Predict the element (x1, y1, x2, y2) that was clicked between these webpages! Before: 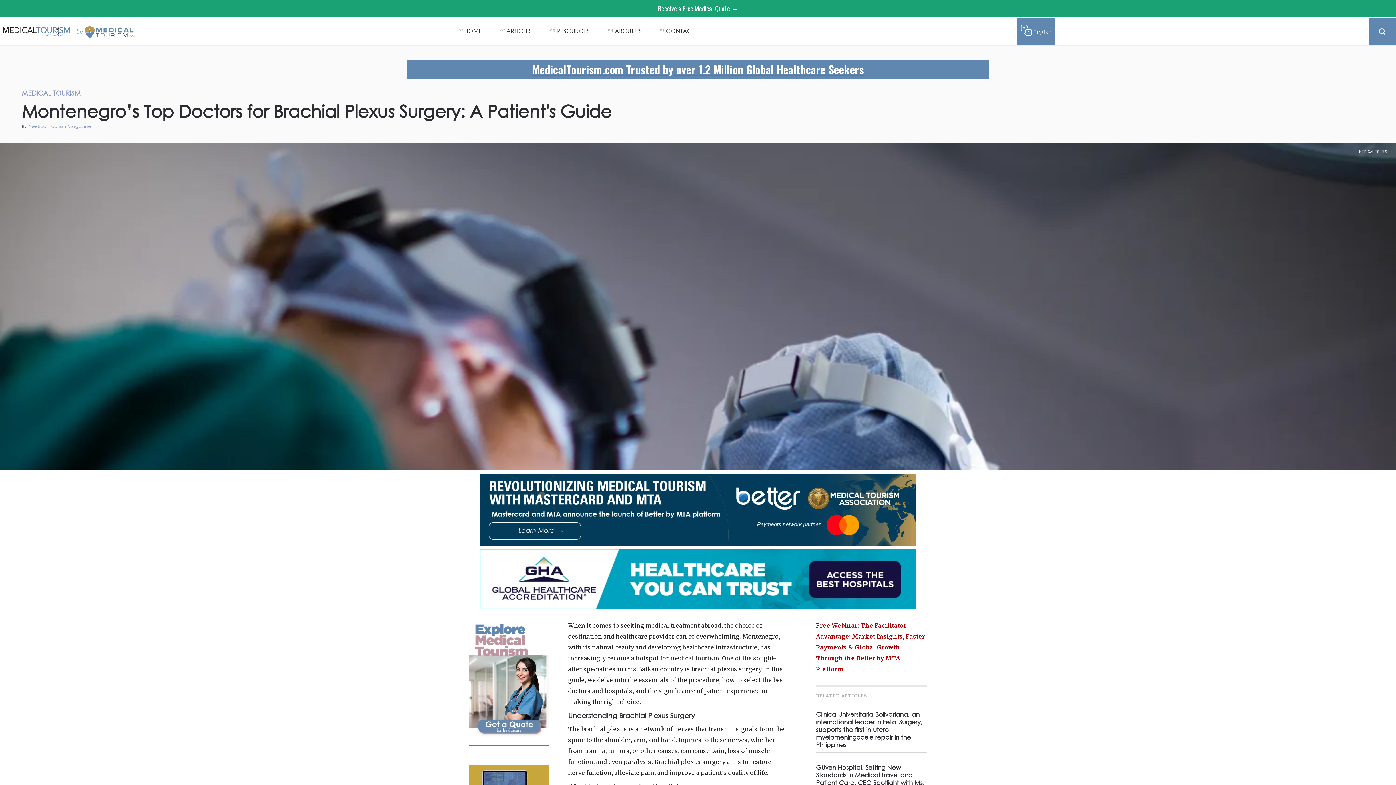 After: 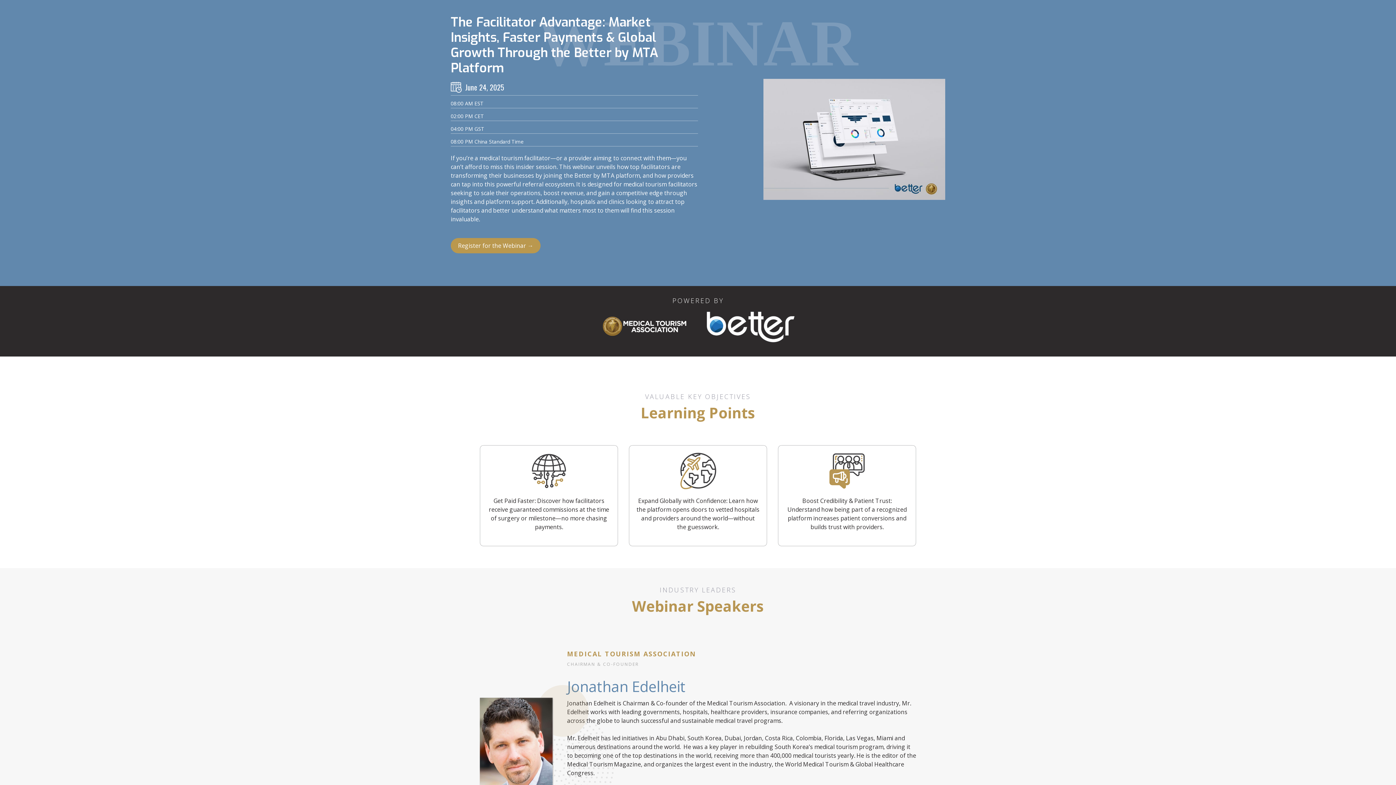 Action: bbox: (816, 620, 927, 685) label: Free Webinar: The Facilitator Advantage: Market Insights, Faster Payments & Global Growth Through the Better by MTA Platform

